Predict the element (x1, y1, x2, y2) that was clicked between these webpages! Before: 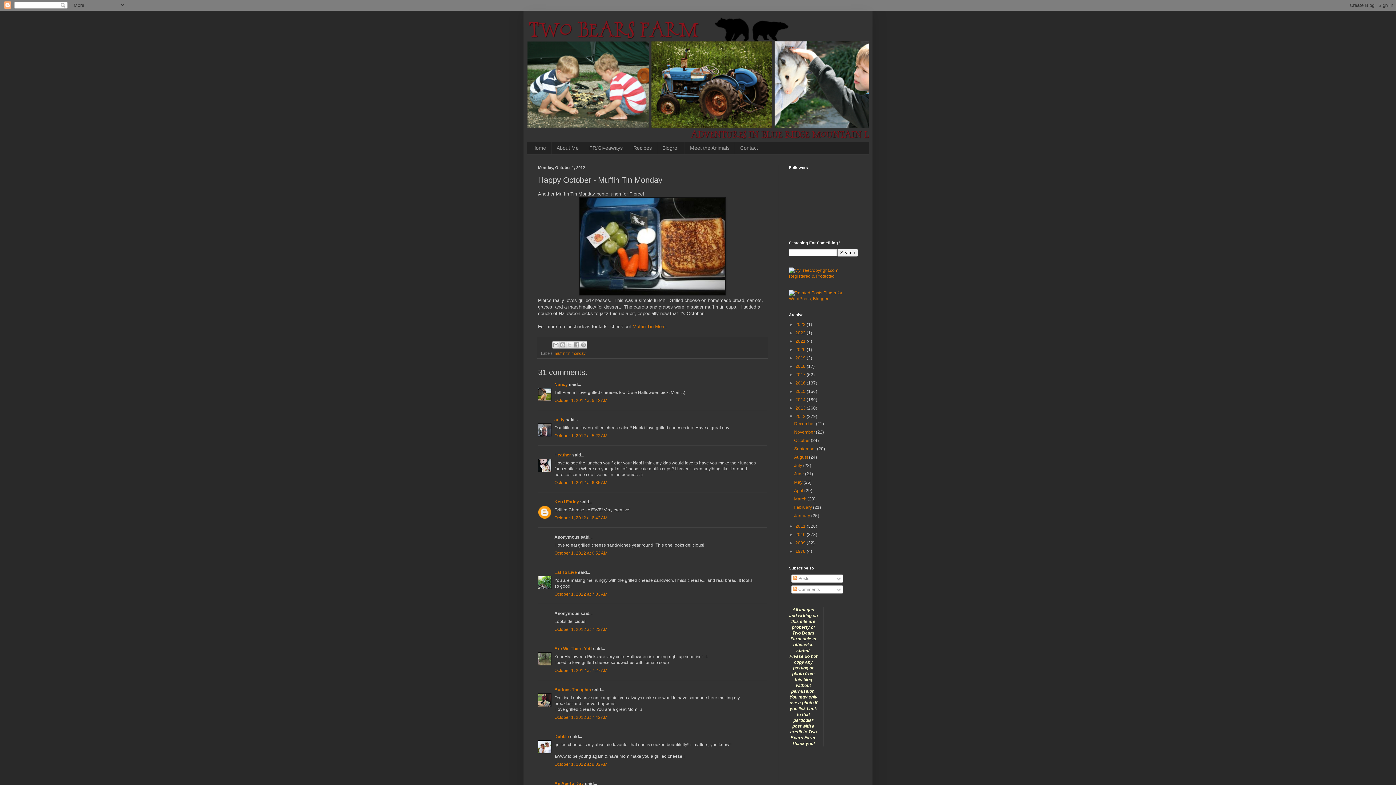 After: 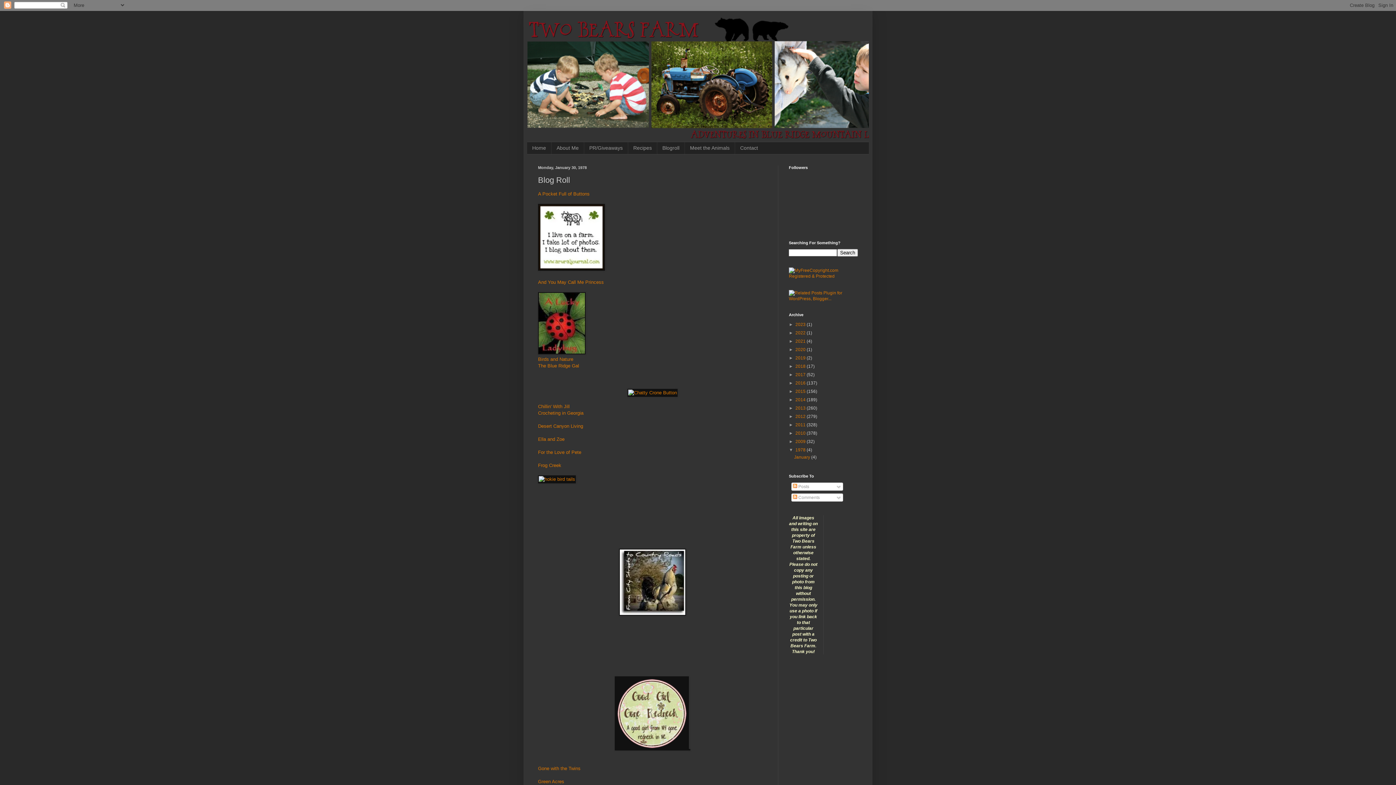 Action: bbox: (657, 142, 684, 154) label: Blogroll